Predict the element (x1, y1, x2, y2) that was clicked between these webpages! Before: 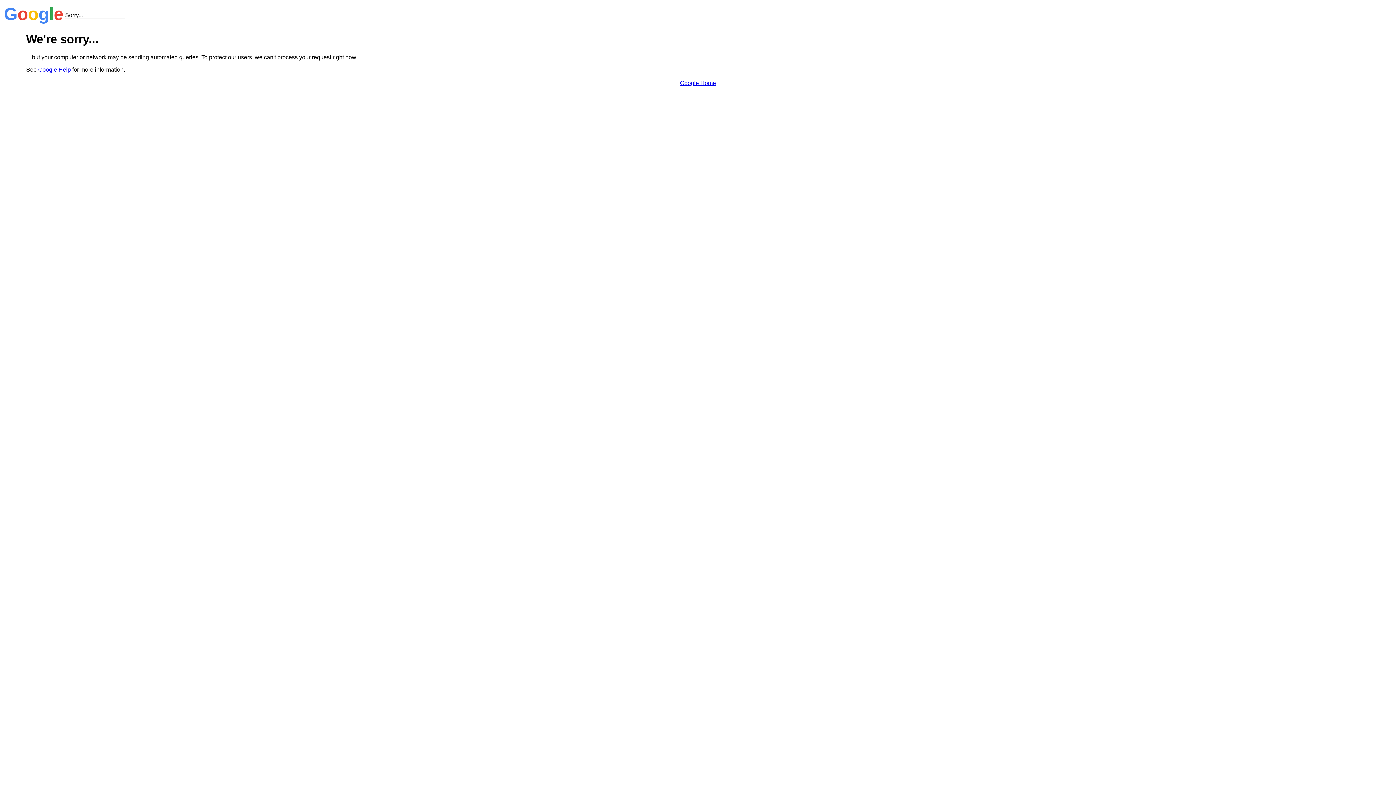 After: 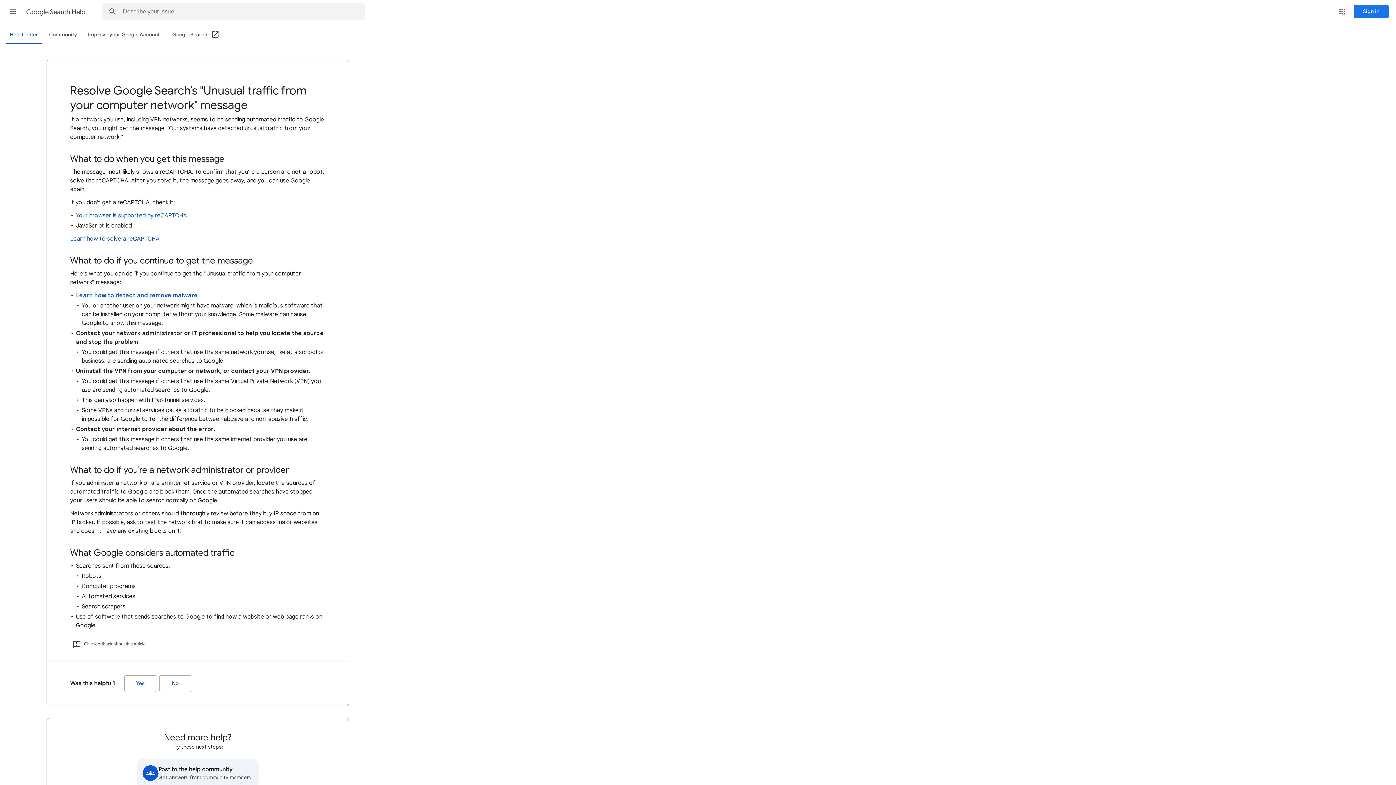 Action: label: Google Help bbox: (38, 66, 70, 72)